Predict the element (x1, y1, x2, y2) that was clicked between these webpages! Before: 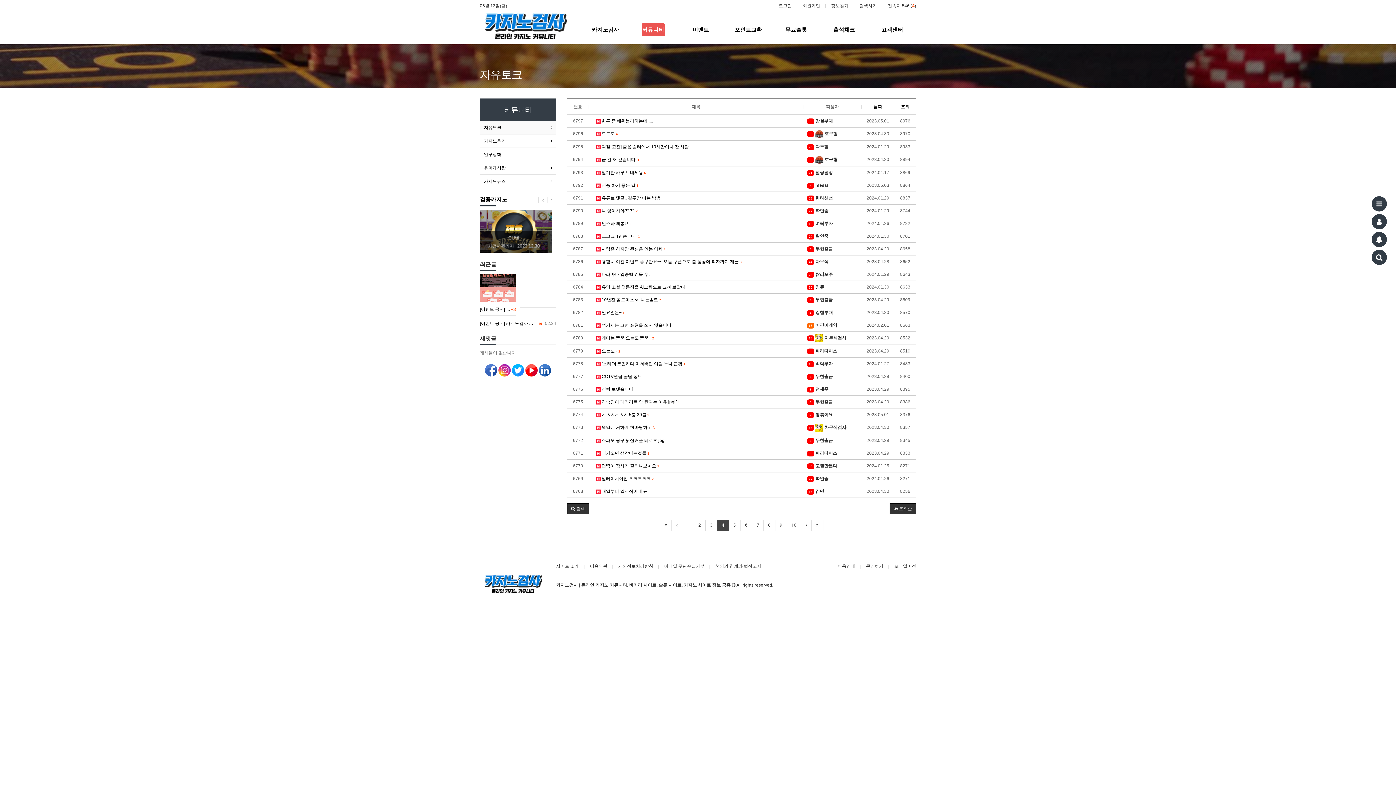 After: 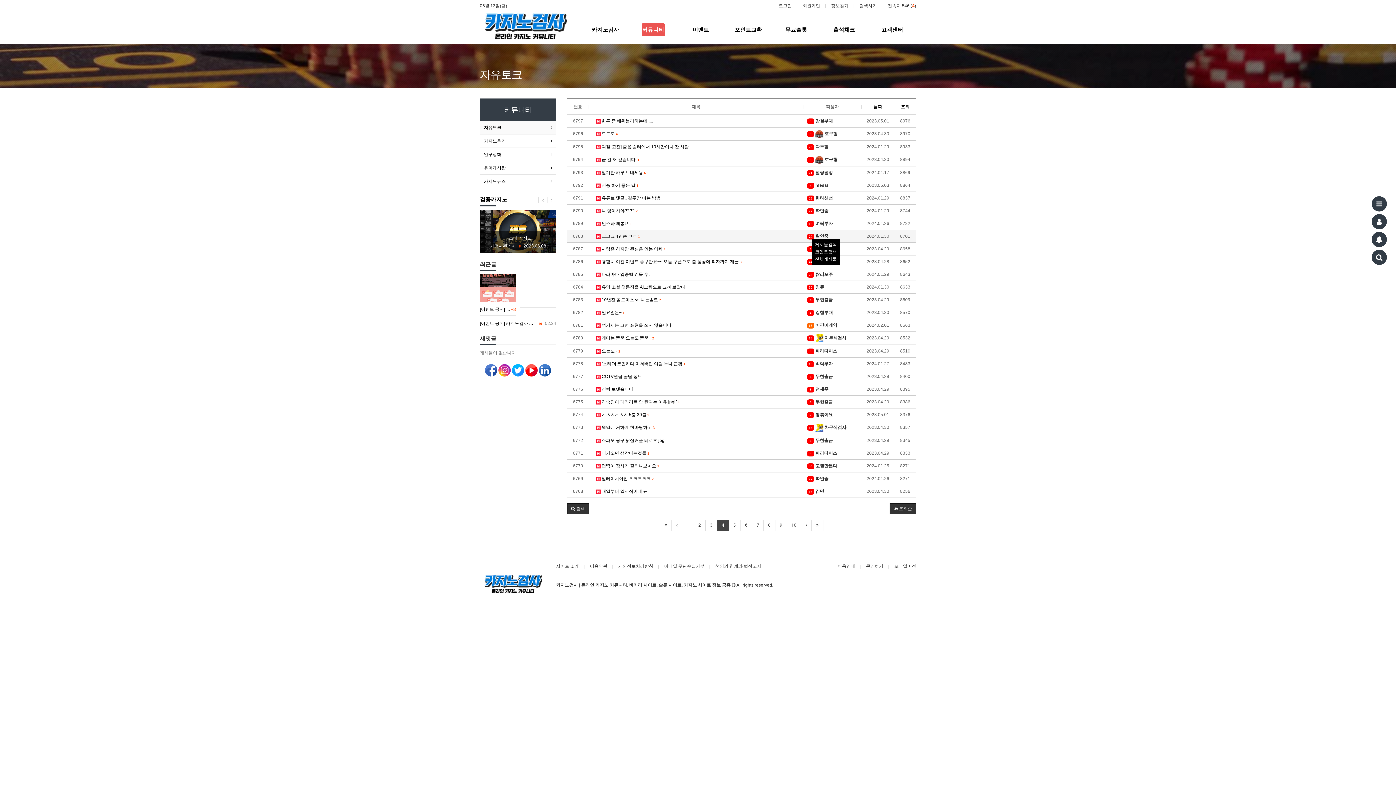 Action: label: 27 확인중 bbox: (807, 233, 828, 238)